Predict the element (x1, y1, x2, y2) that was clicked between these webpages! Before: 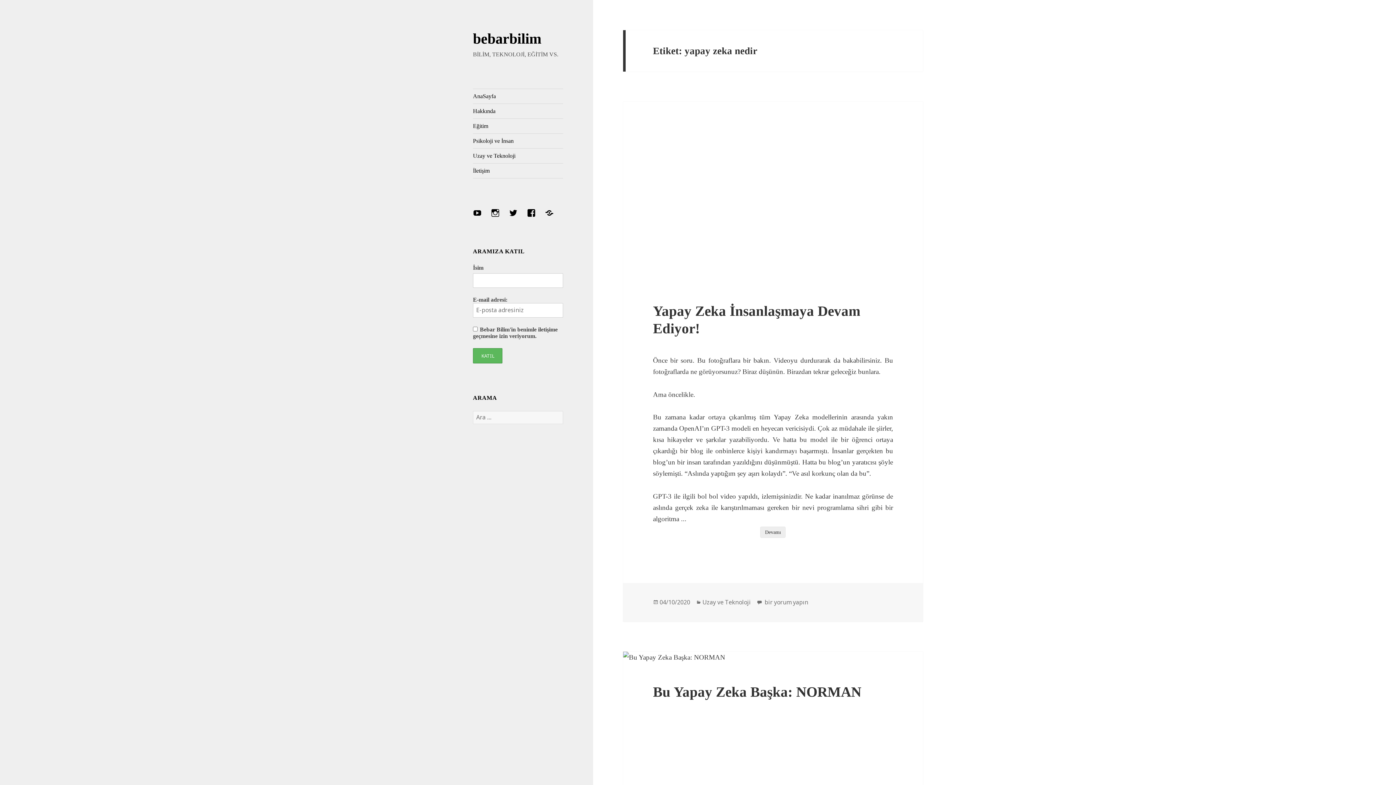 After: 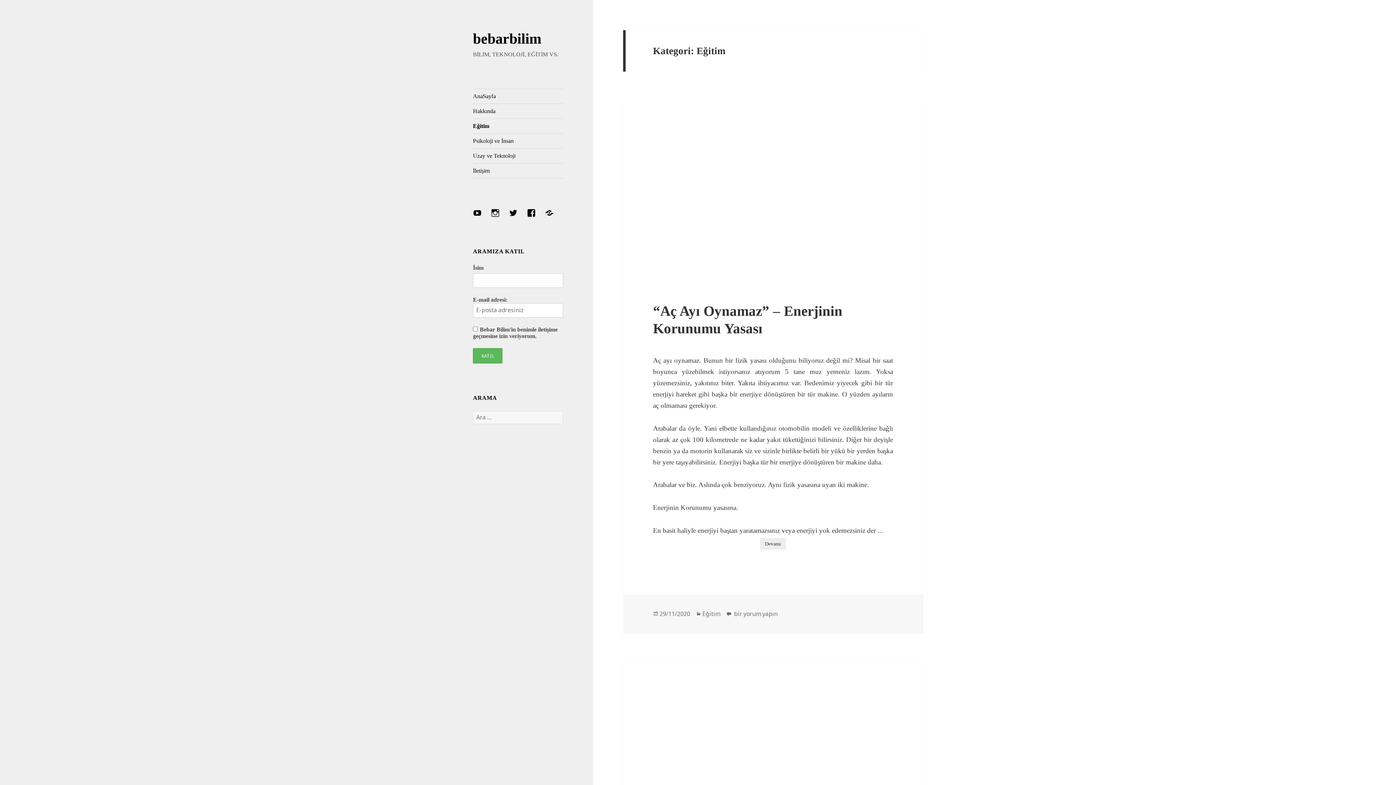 Action: bbox: (473, 118, 563, 133) label: Eğitim